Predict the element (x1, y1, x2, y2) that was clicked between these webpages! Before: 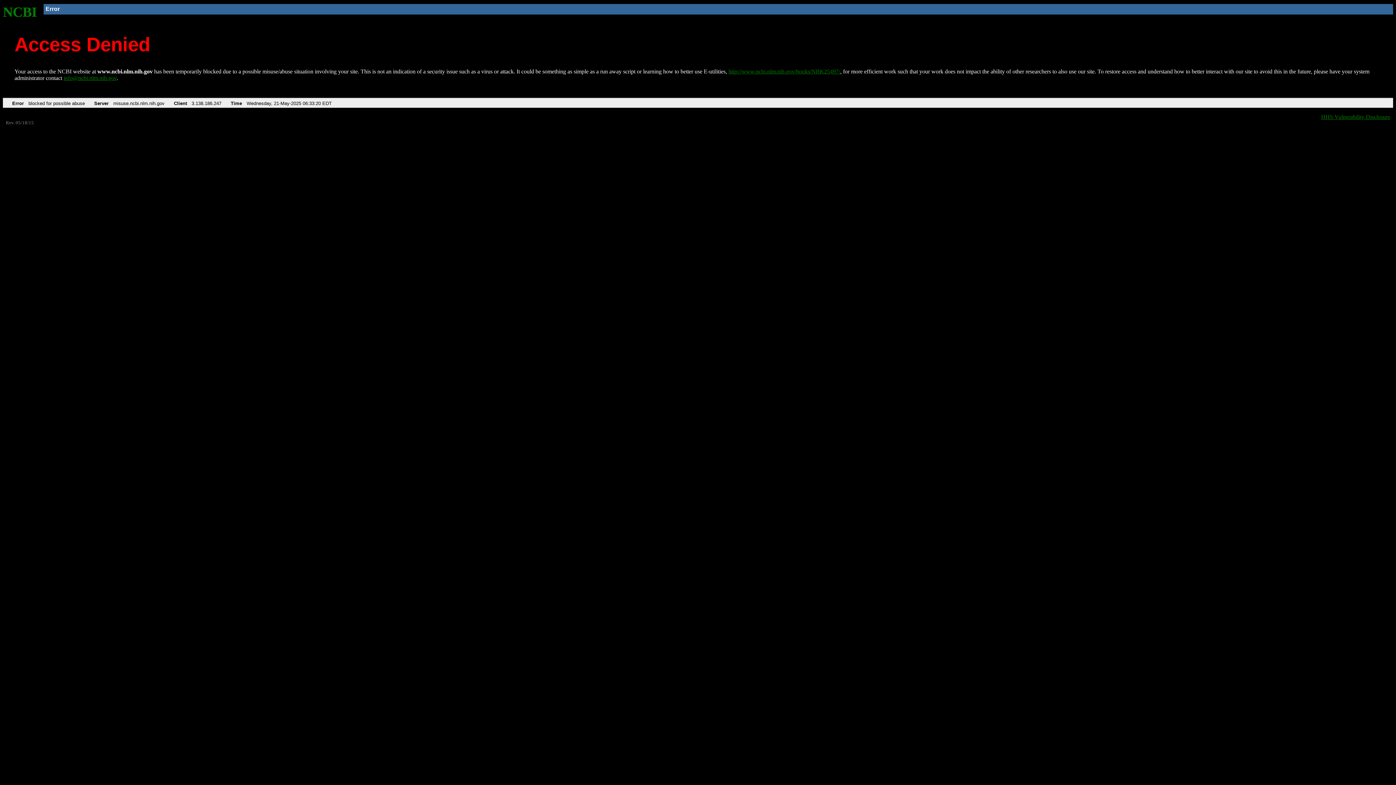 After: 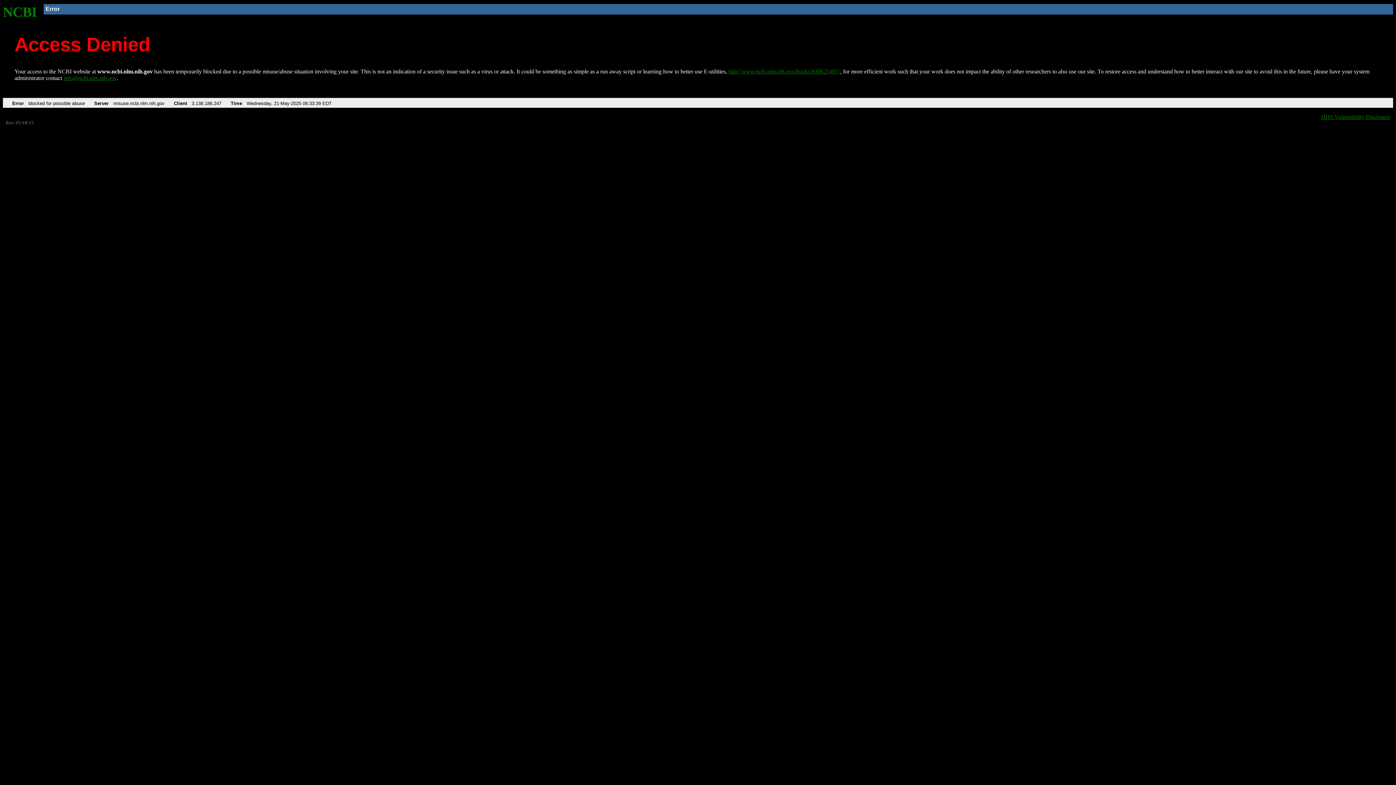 Action: label: http://www.ncbi.nlm.nih.gov/books/NBK25497/ bbox: (728, 68, 840, 74)